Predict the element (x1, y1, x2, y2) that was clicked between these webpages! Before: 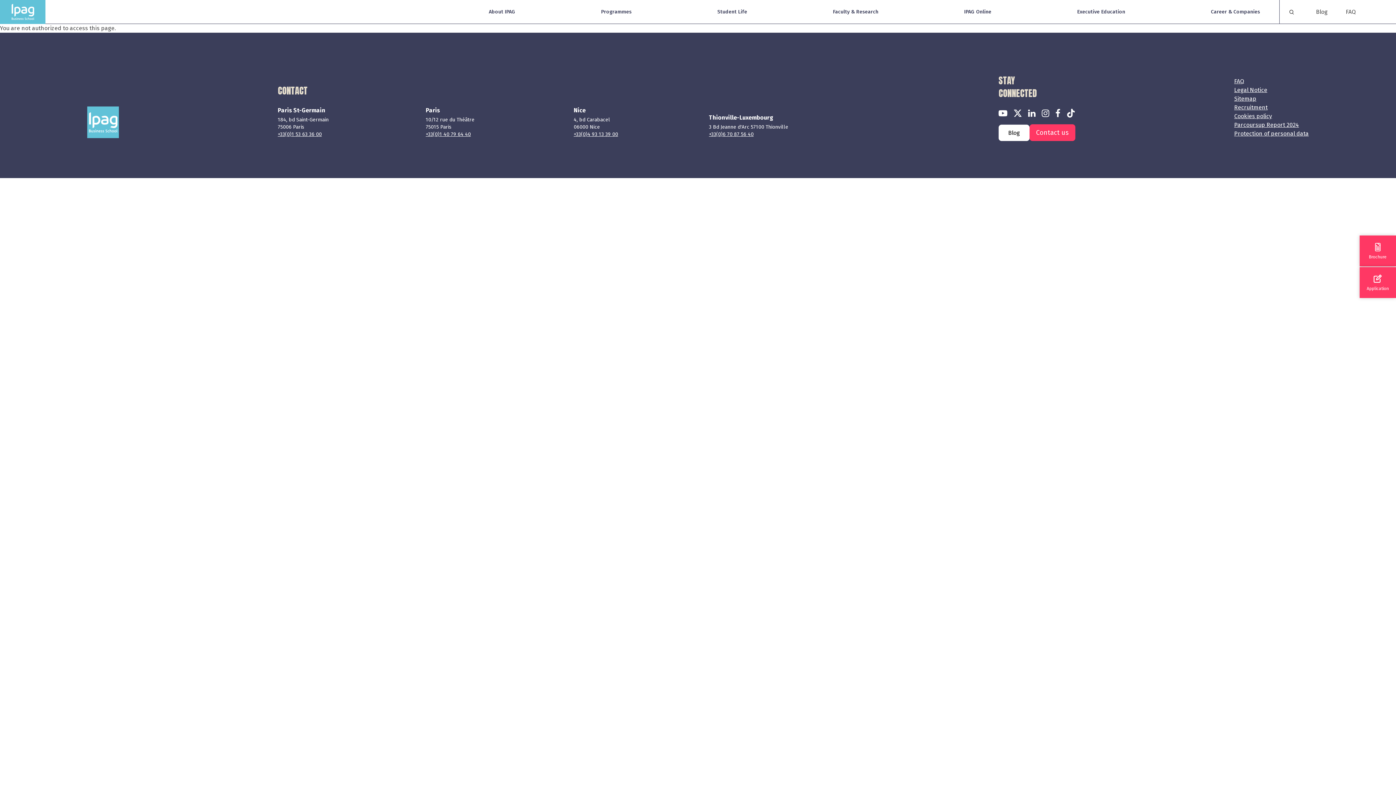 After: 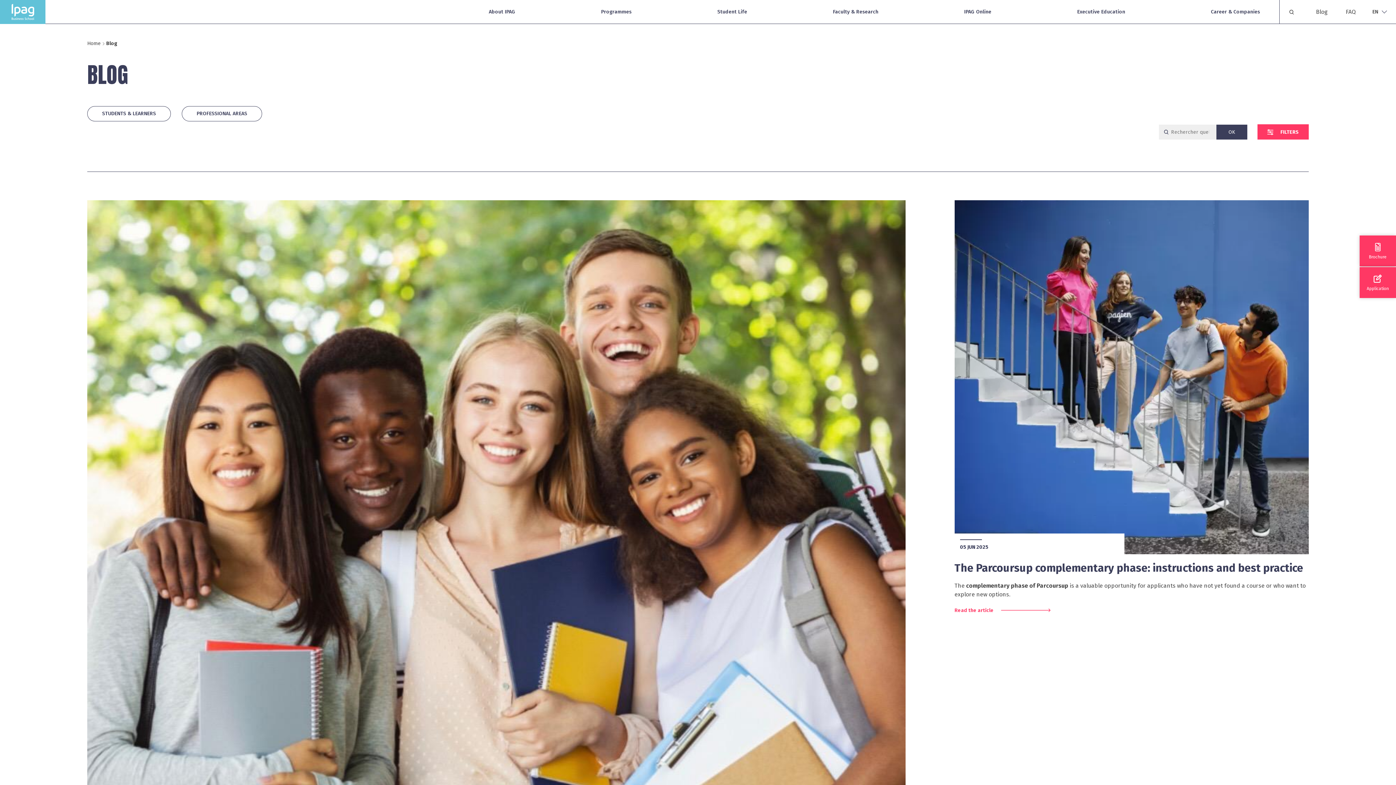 Action: bbox: (1316, 8, 1328, 15) label: Blog